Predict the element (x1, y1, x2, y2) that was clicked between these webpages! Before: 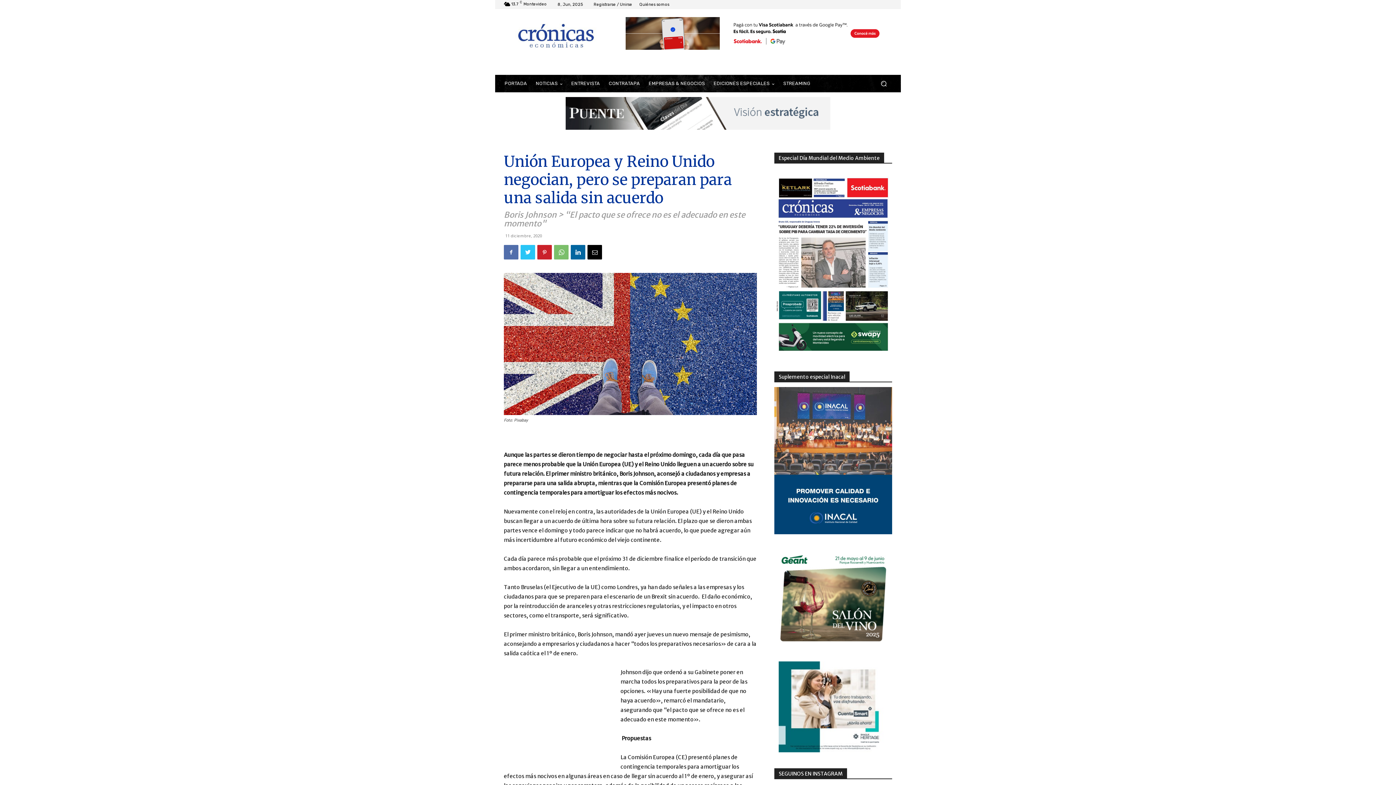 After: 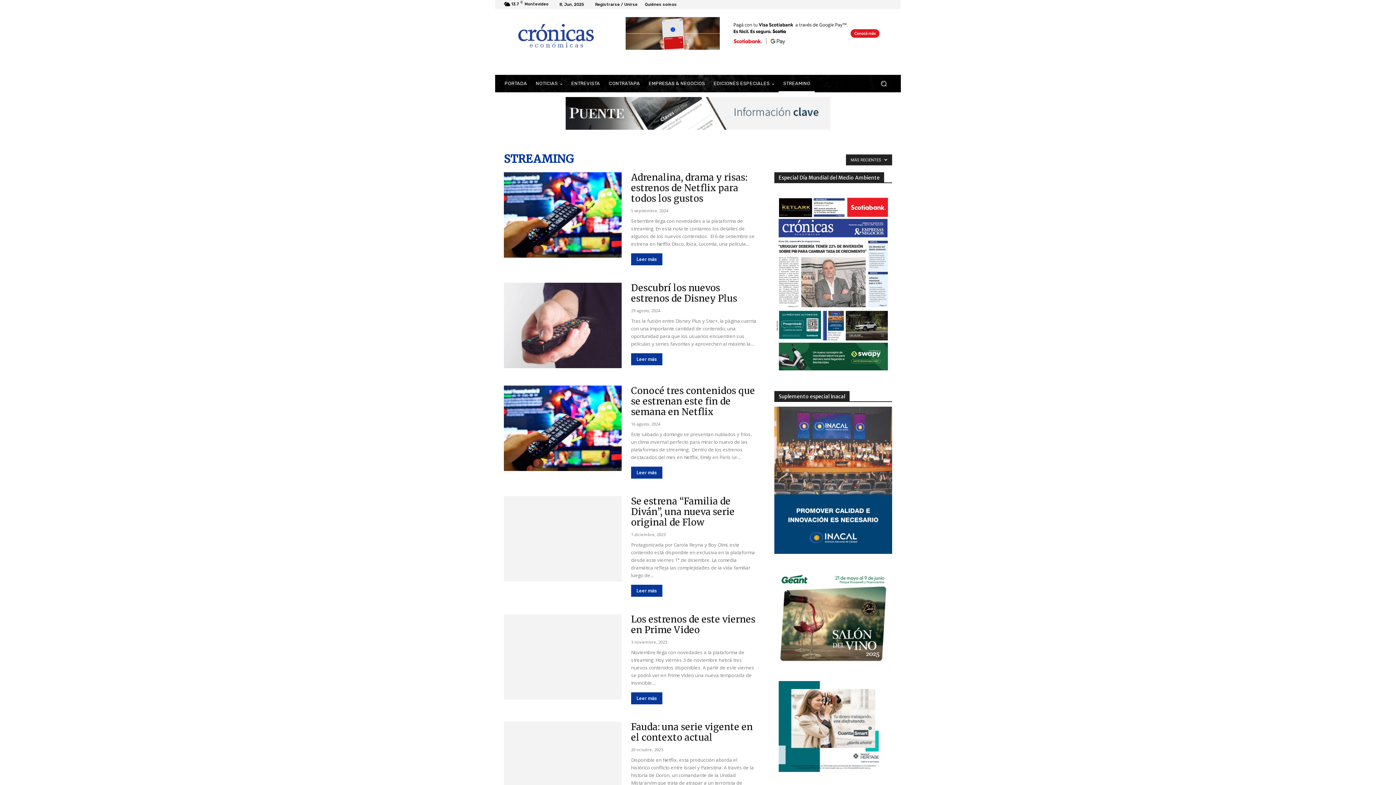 Action: bbox: (779, 75, 814, 92) label: STREAMING